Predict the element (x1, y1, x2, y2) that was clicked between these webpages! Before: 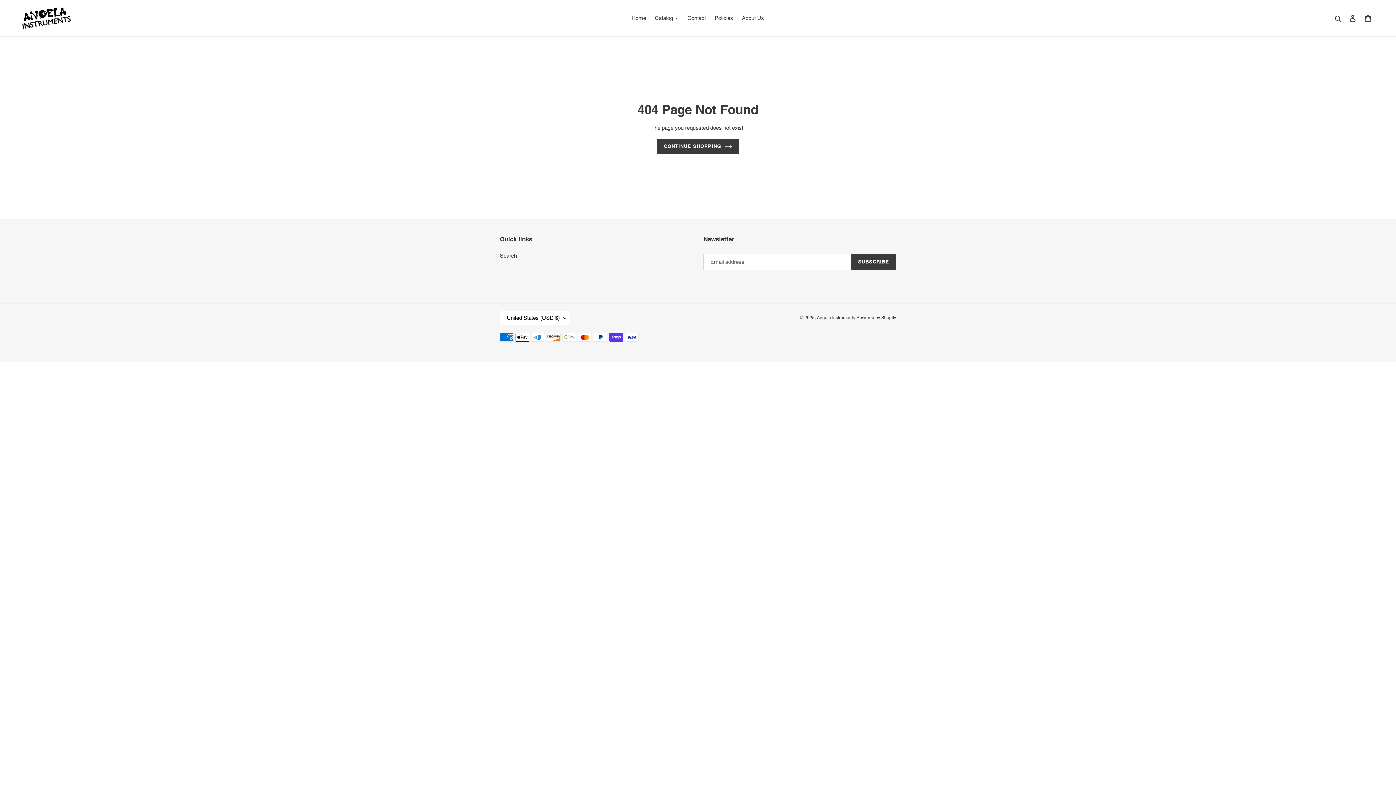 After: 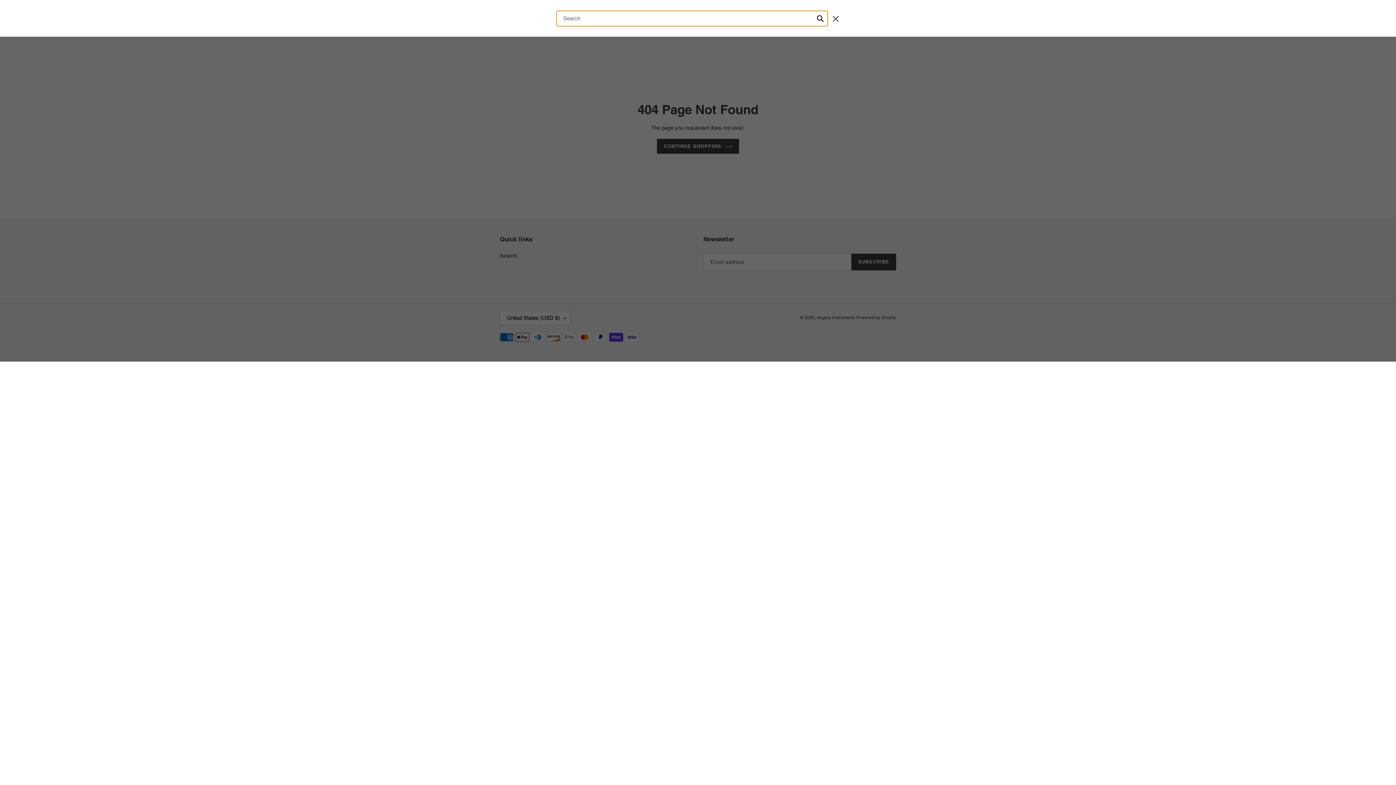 Action: bbox: (1332, 13, 1345, 22) label: Search